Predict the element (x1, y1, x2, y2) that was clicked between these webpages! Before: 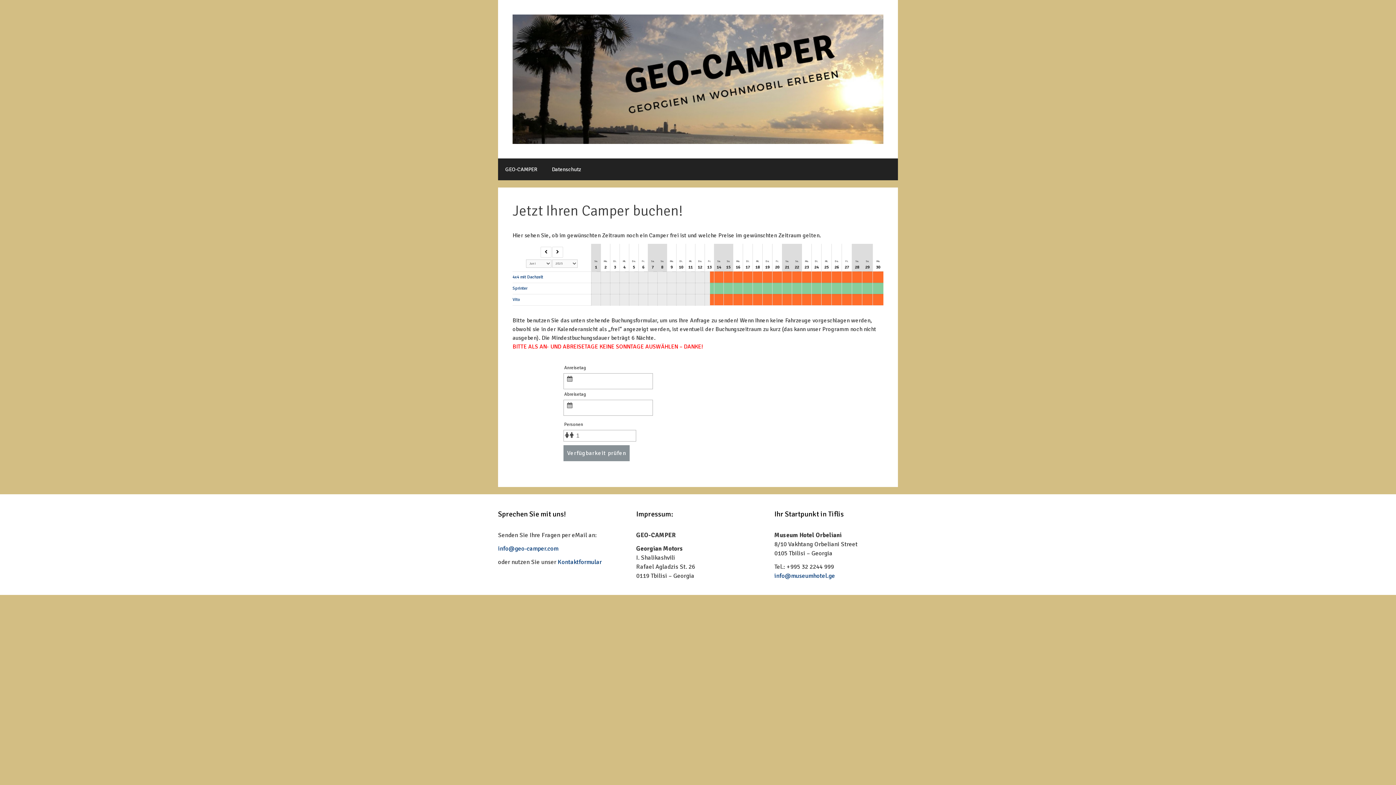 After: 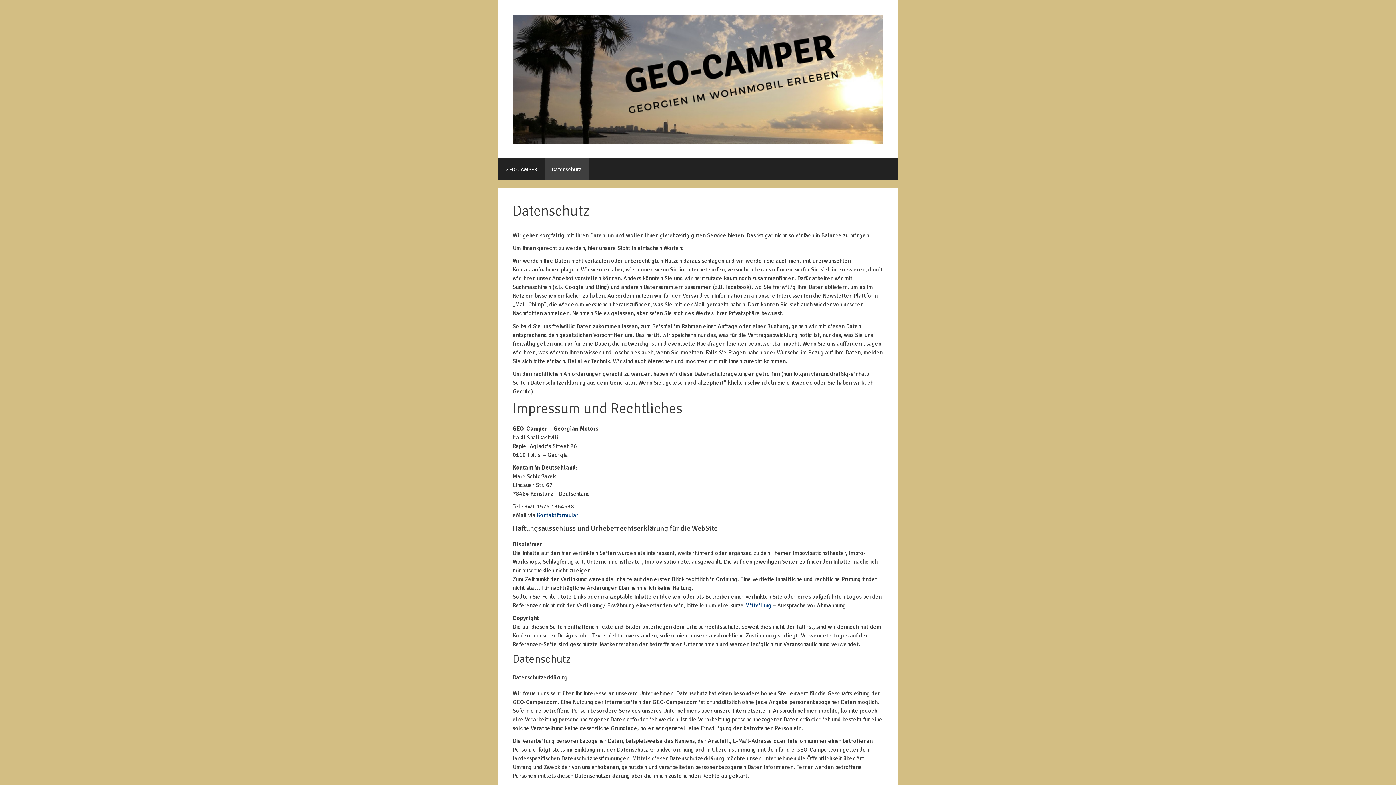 Action: label: Datenschutz bbox: (544, 158, 588, 180)